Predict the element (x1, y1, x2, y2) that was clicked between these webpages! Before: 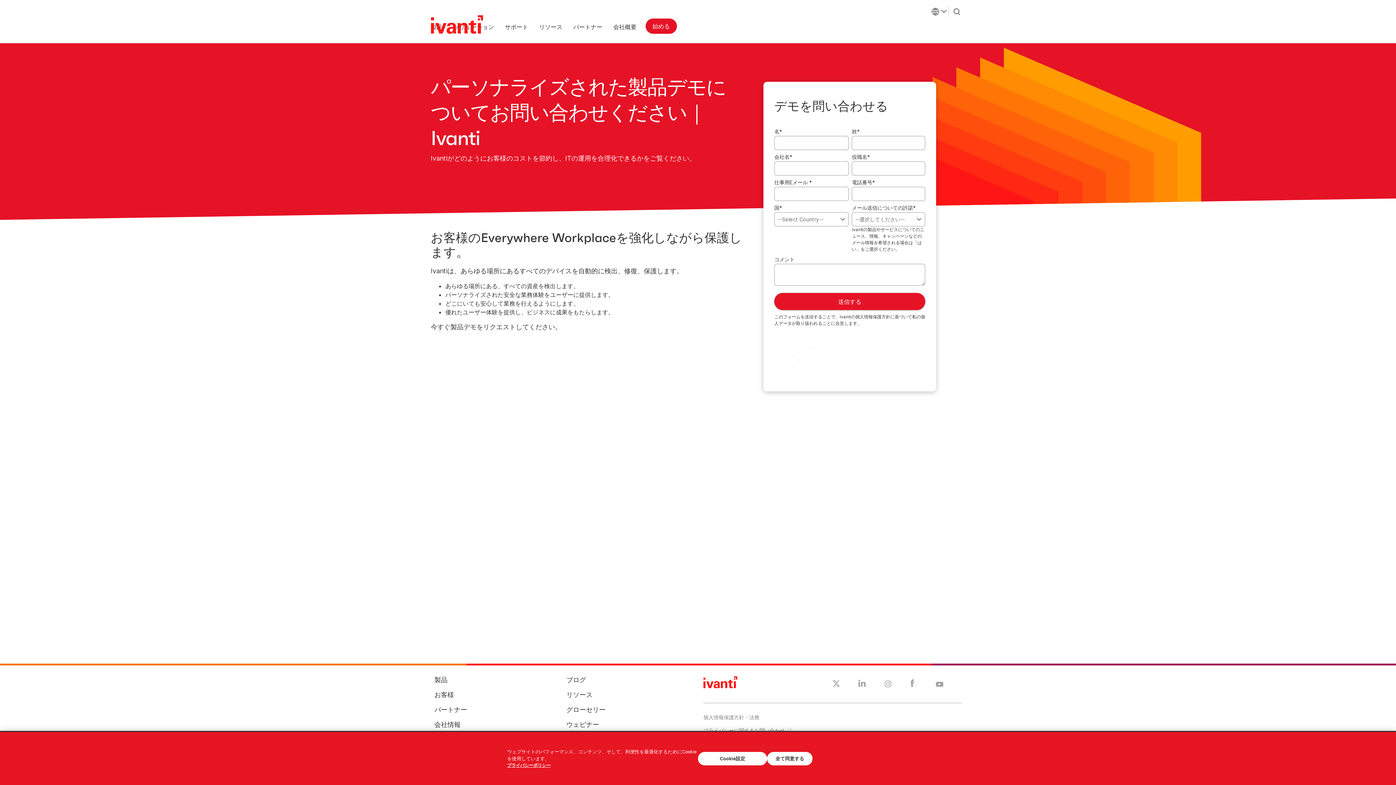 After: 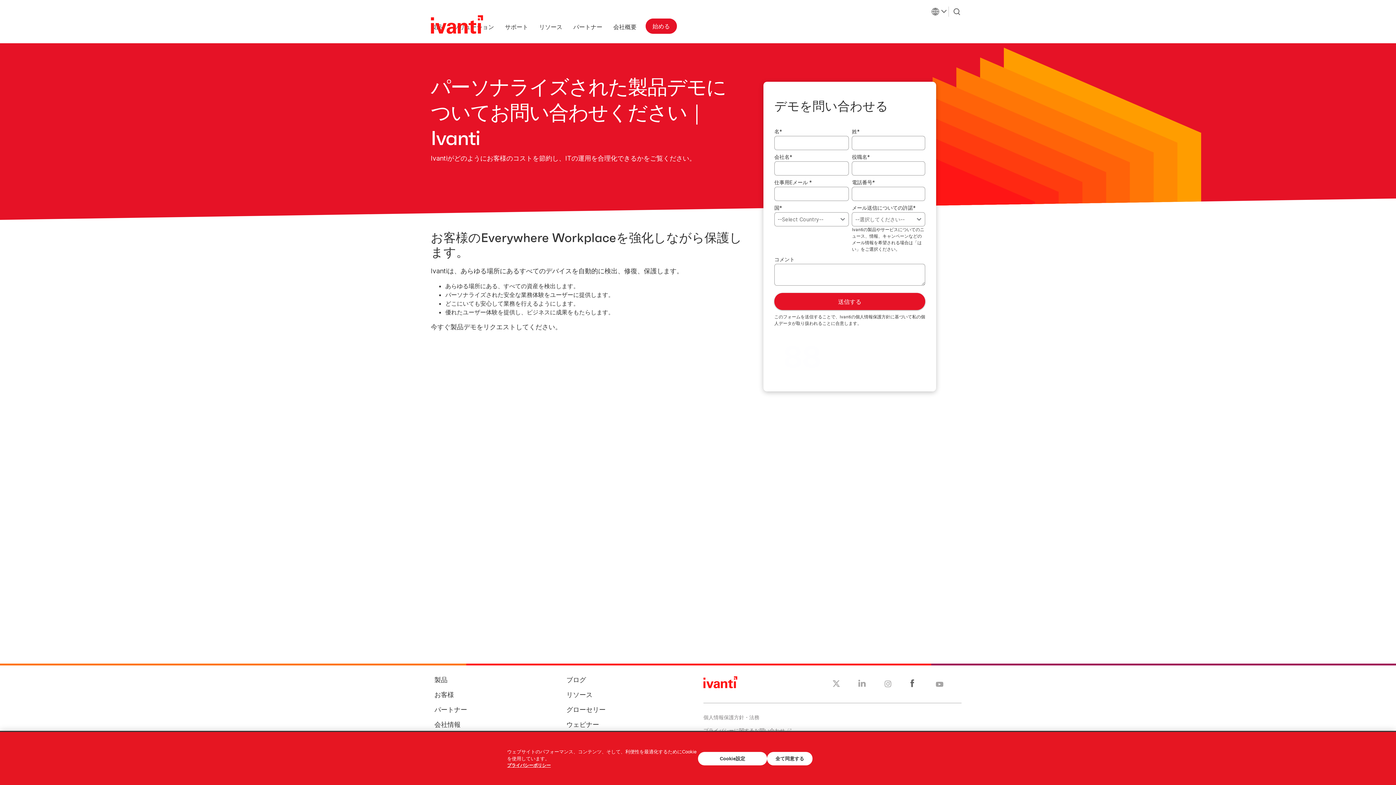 Action: bbox: (910, 681, 914, 689) label: 新しいタブで開く - Facebook